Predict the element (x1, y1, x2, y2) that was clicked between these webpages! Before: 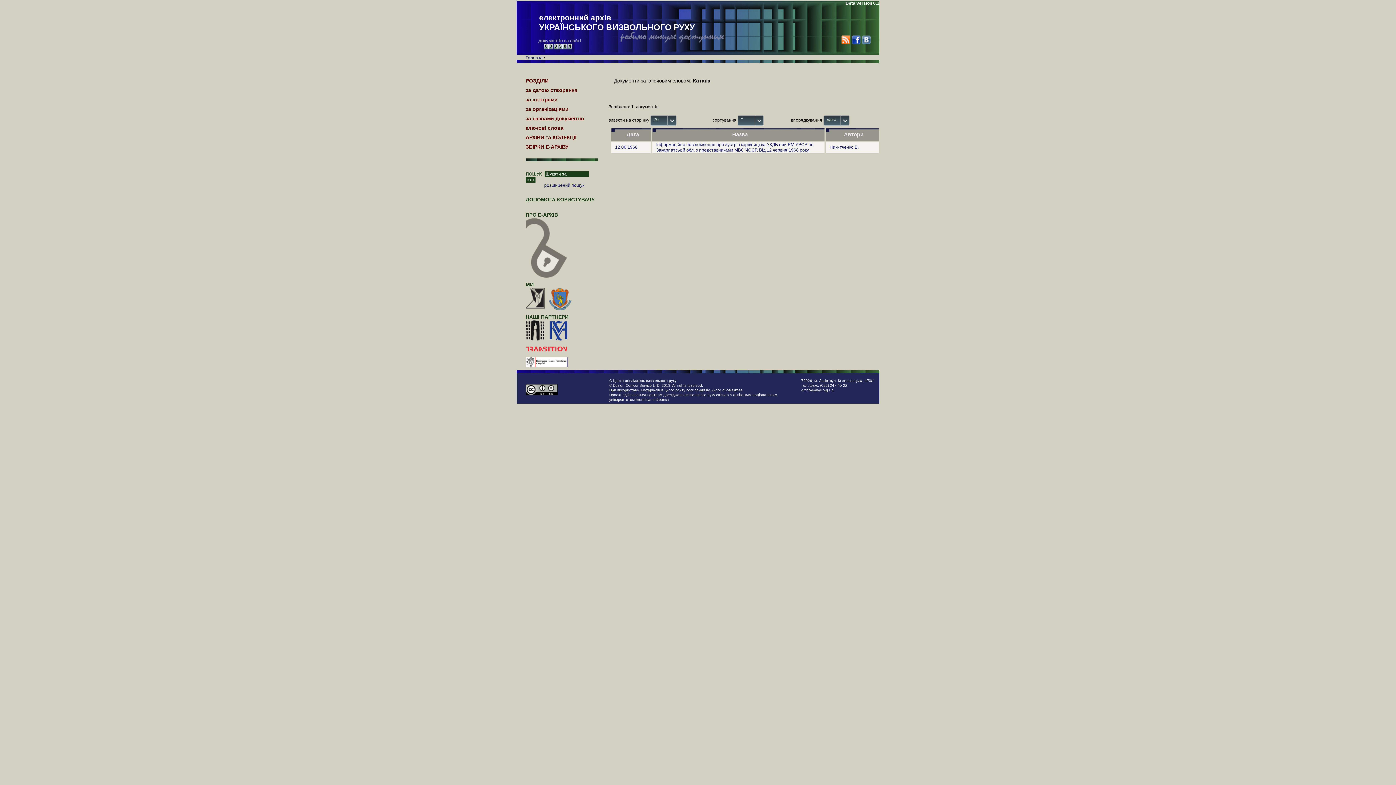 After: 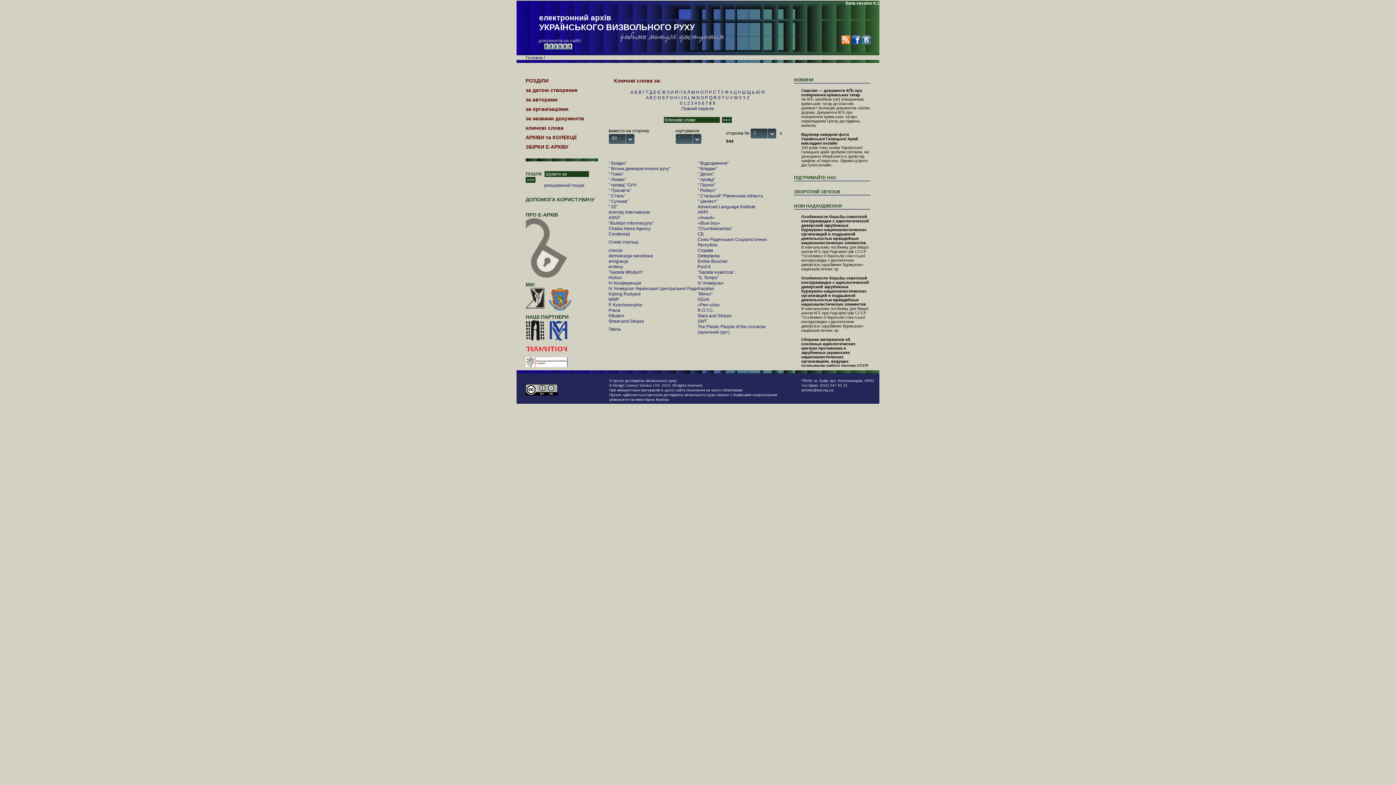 Action: bbox: (525, 125, 563, 130) label: ключові слова